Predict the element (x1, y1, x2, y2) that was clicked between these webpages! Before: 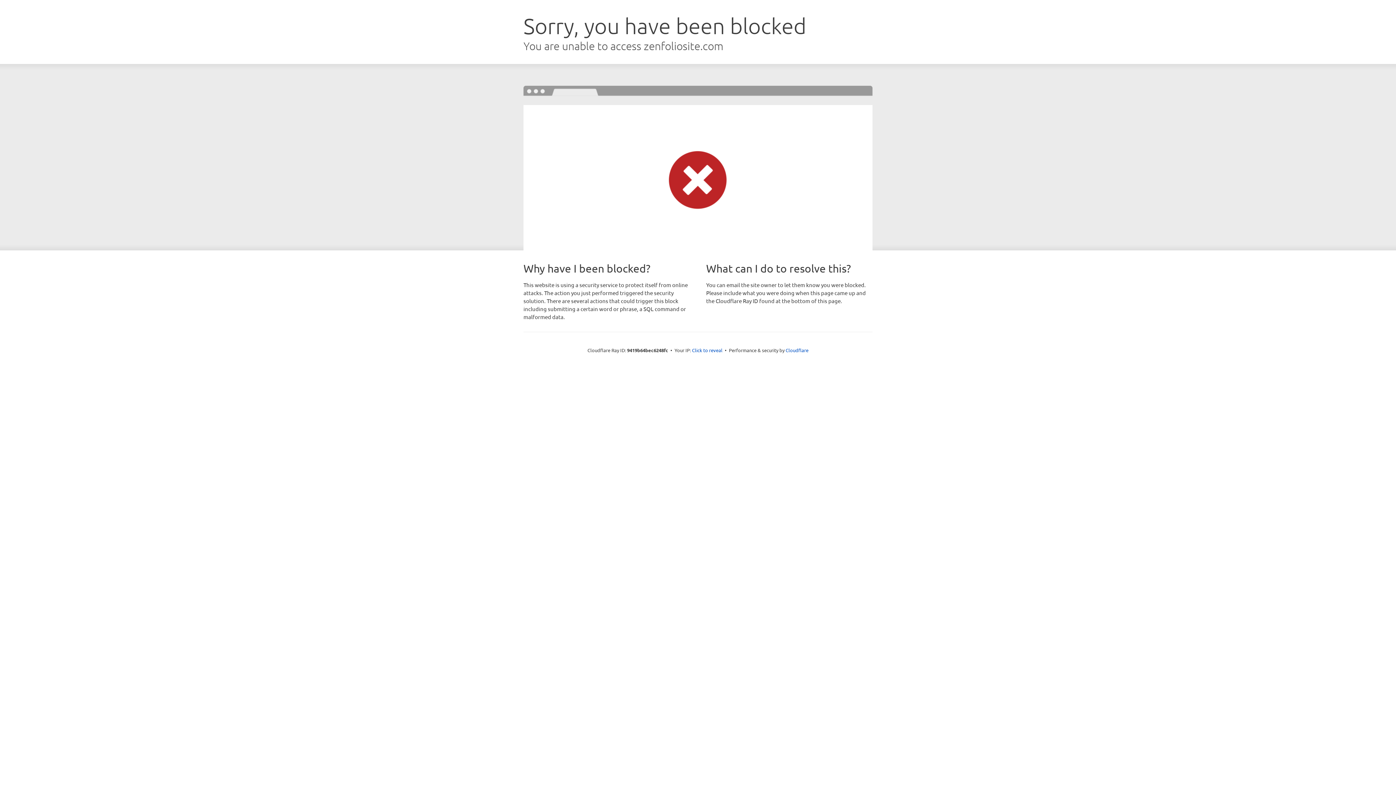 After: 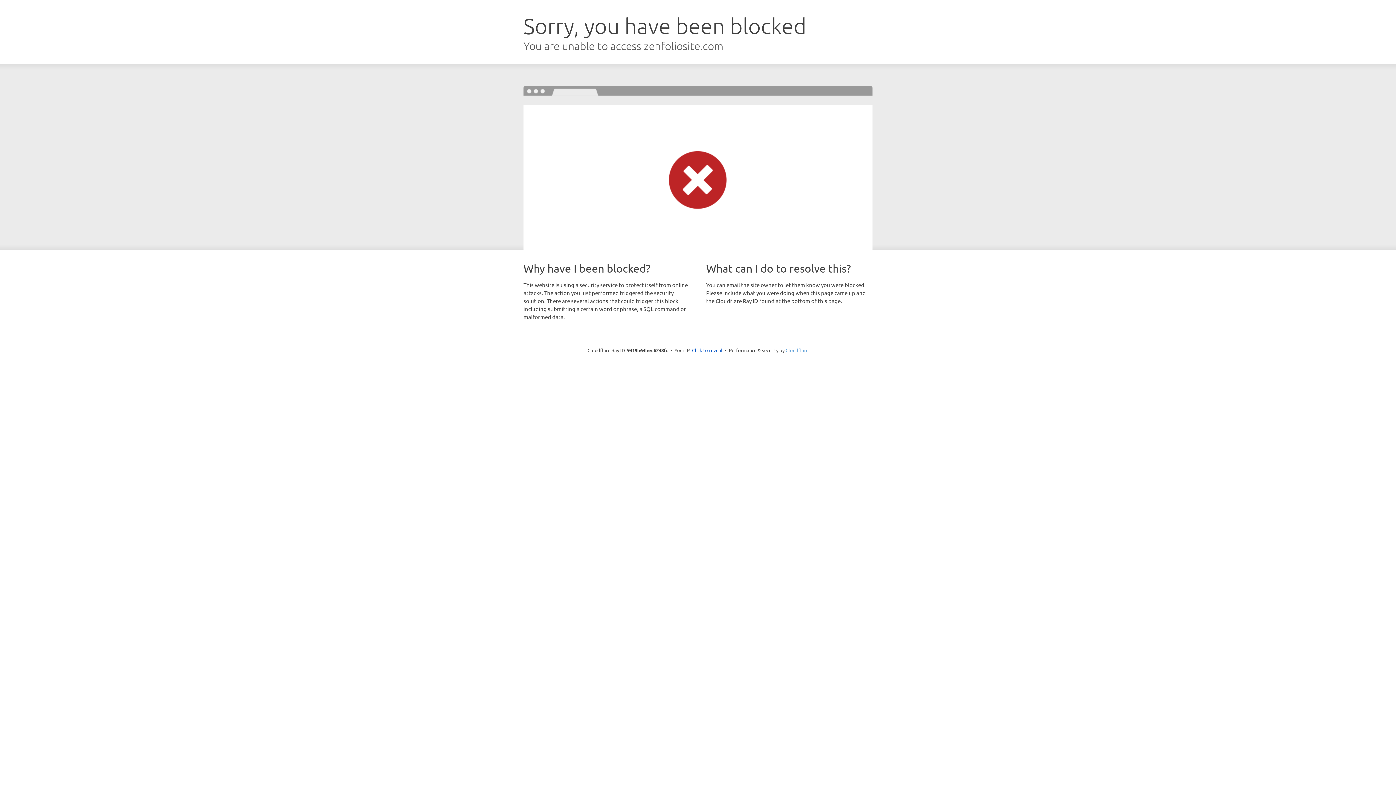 Action: bbox: (785, 347, 808, 353) label: Cloudflare